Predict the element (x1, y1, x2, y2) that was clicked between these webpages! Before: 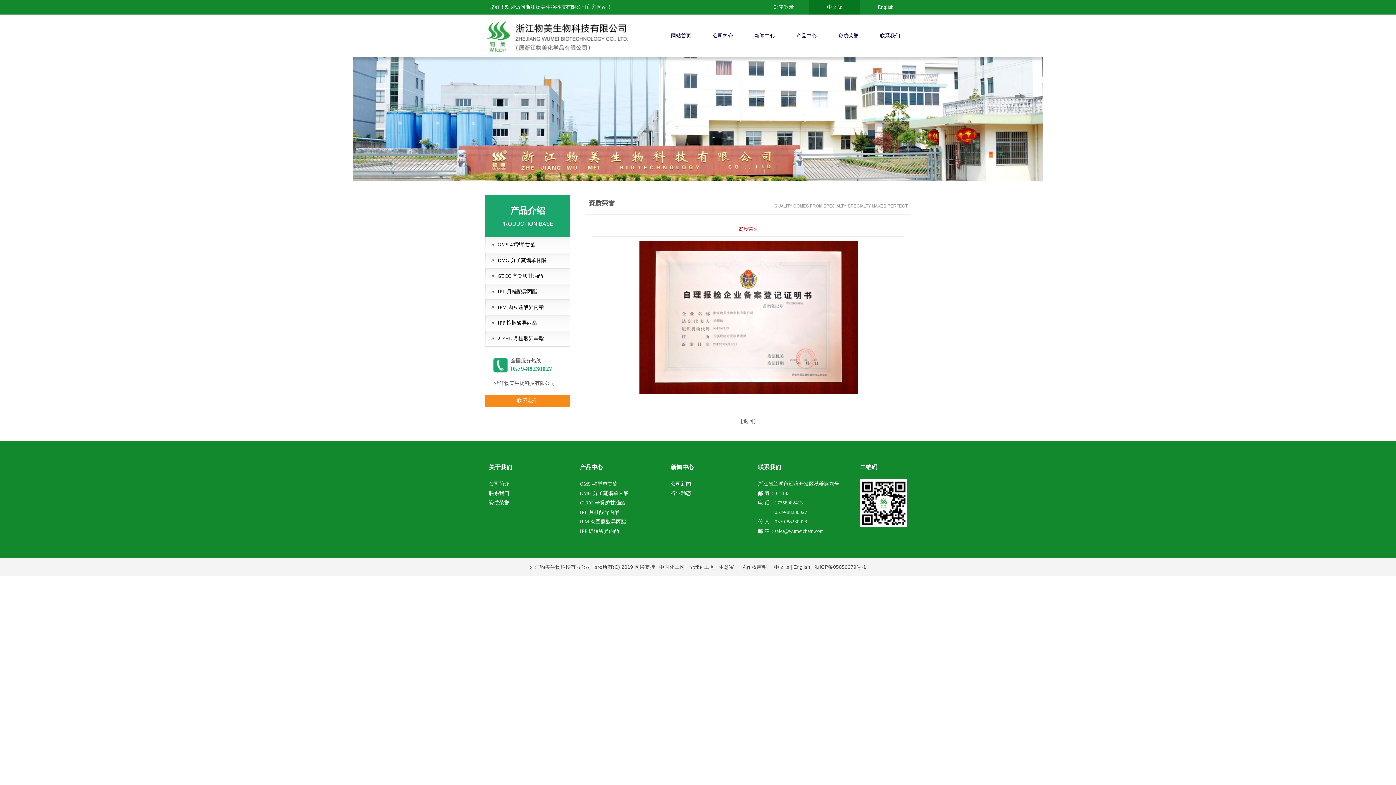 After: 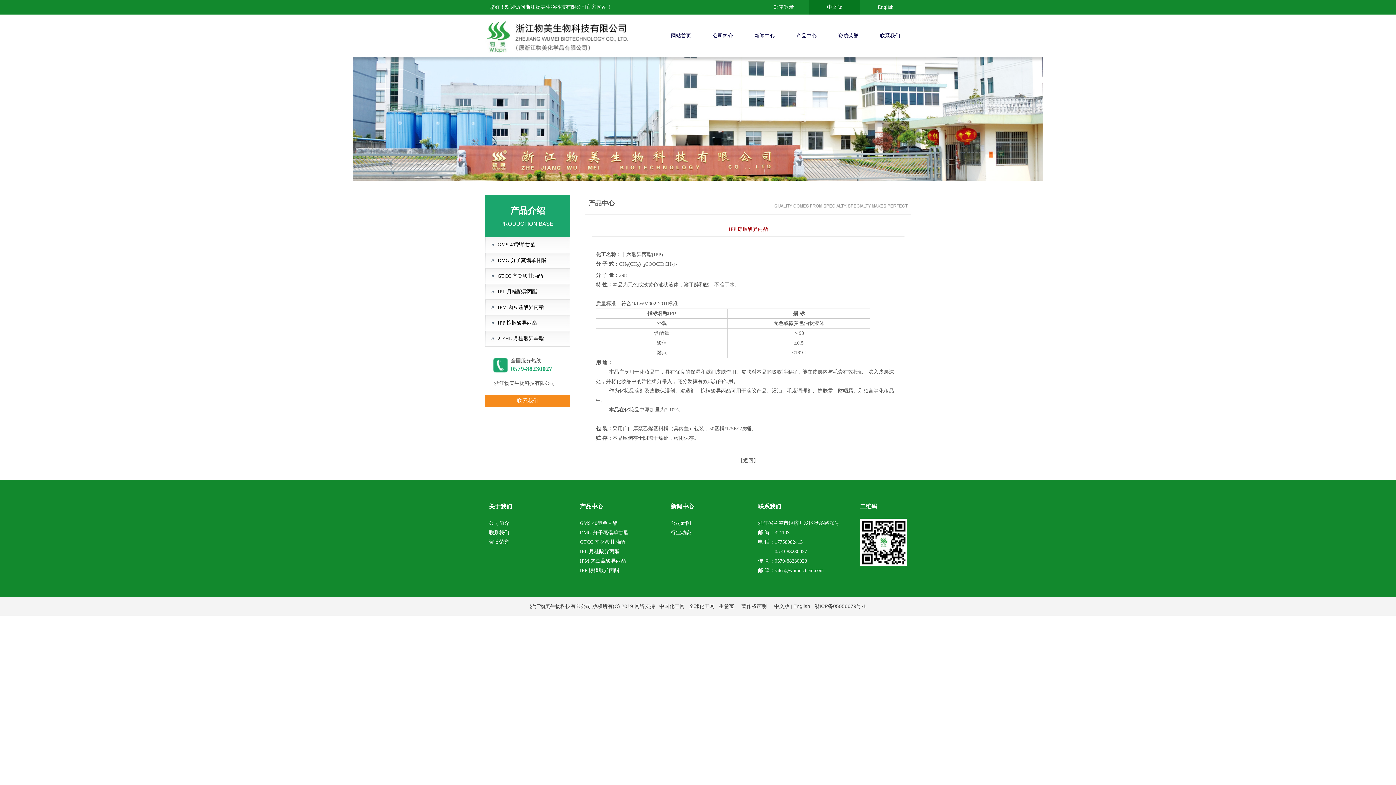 Action: bbox: (580, 528, 619, 534) label: IPP 棕榈酸异丙酯